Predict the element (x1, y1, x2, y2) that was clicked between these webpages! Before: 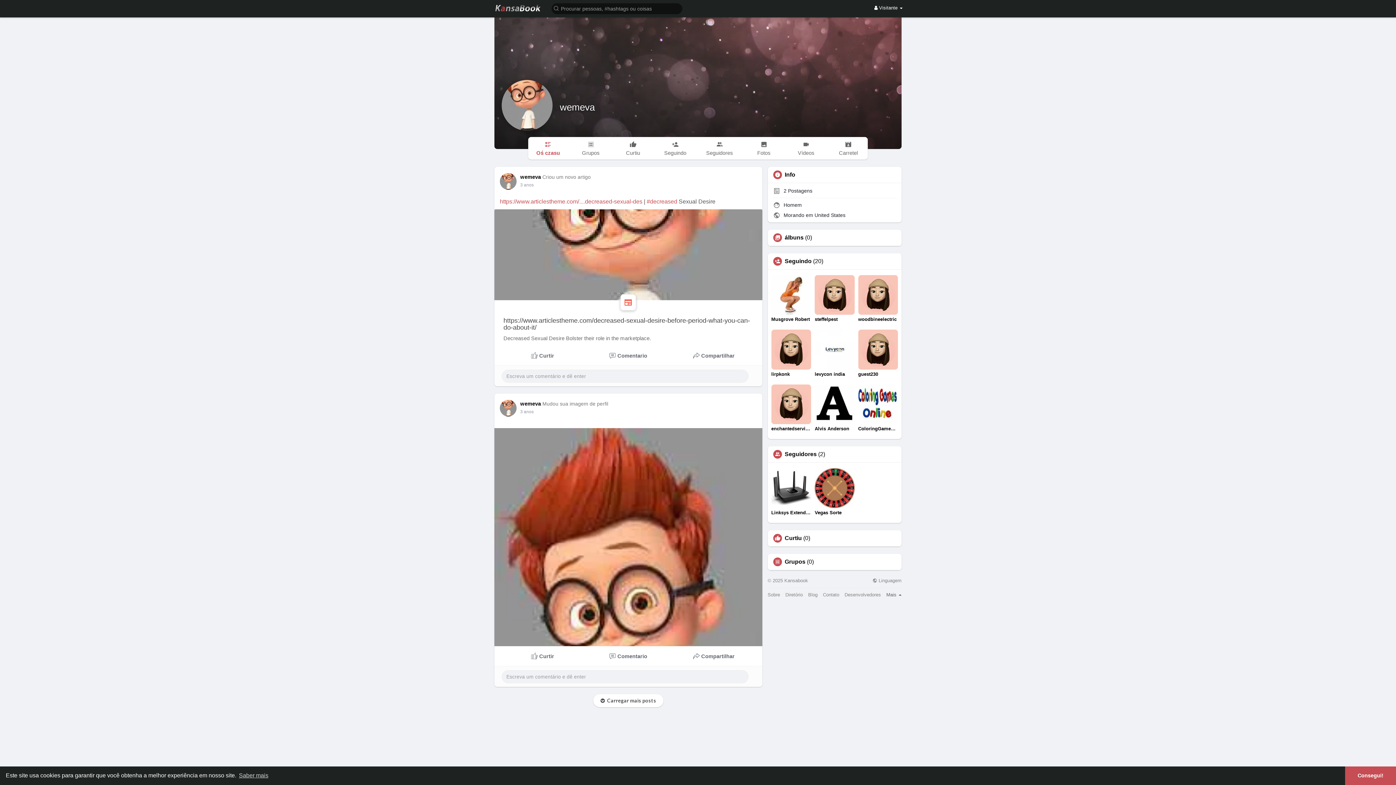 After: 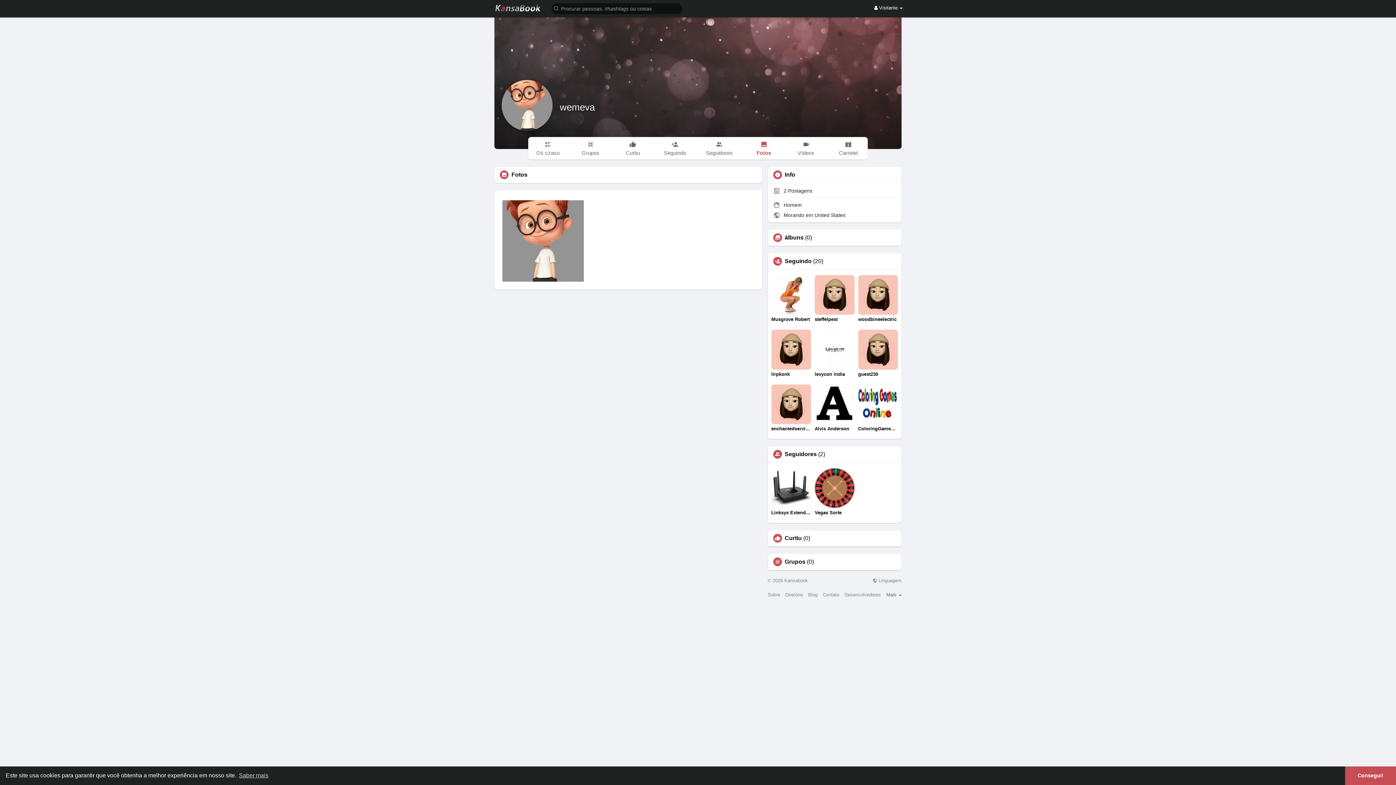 Action: bbox: (744, 137, 783, 159) label: Fotos